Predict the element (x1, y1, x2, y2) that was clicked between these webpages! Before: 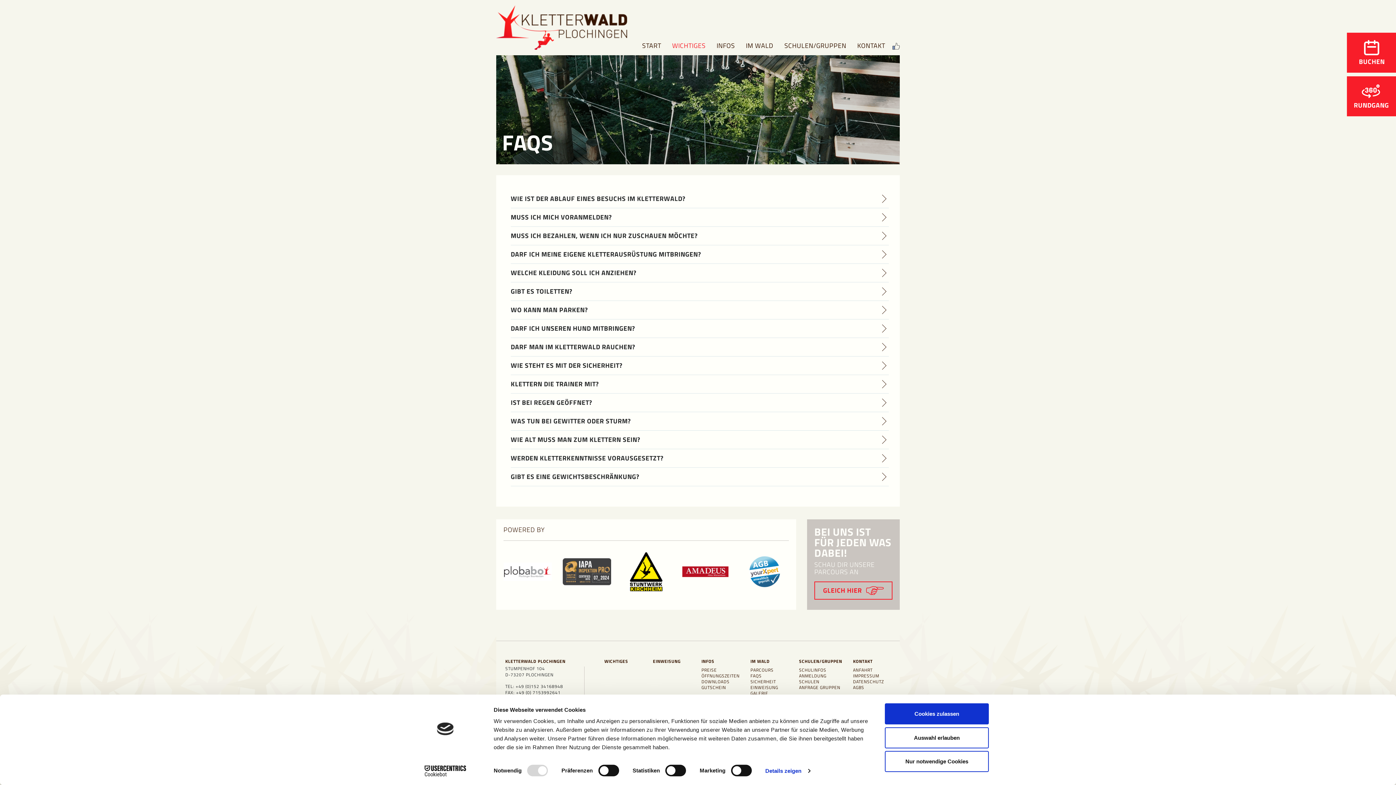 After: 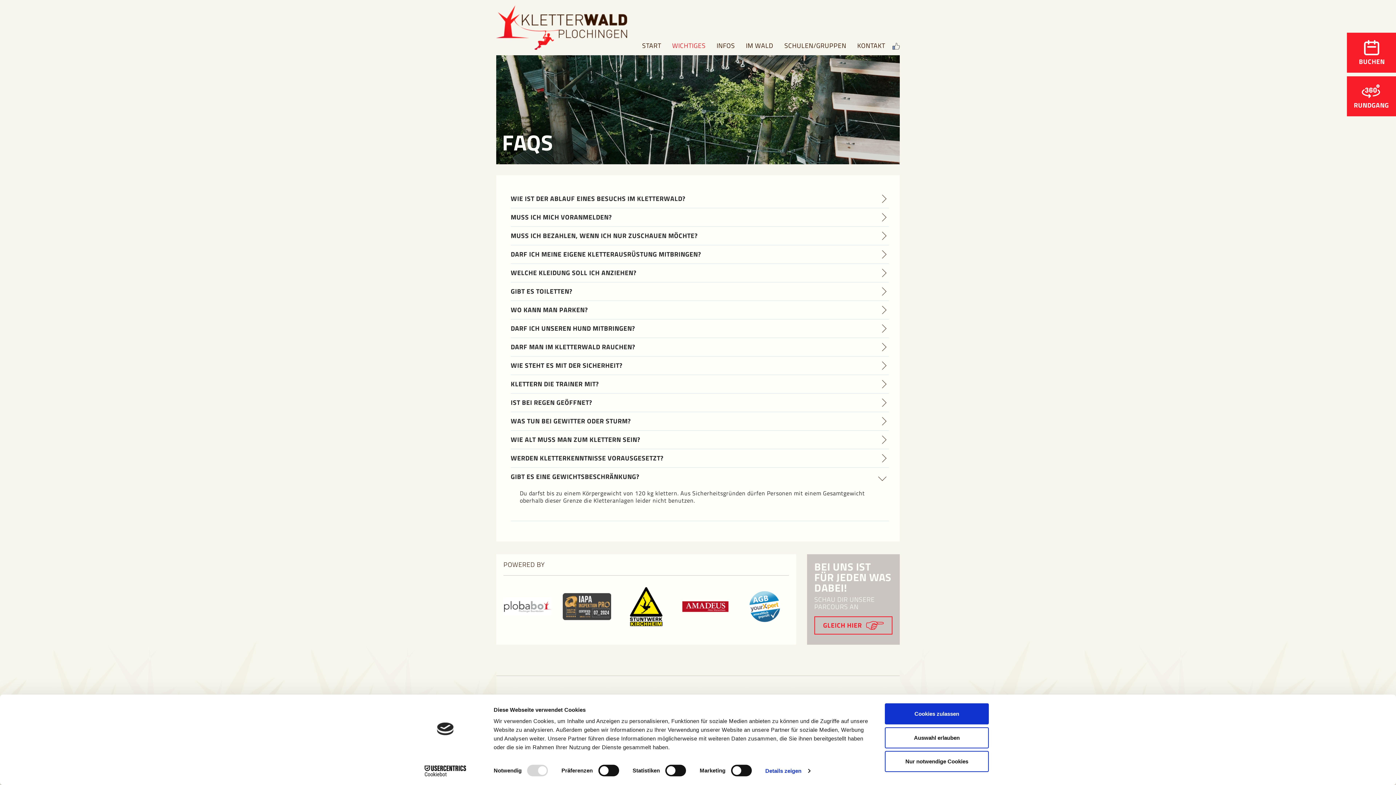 Action: bbox: (510, 468, 889, 482) label: GIBT ES EINE GEWICHTSBESCHRÄNKUNG?